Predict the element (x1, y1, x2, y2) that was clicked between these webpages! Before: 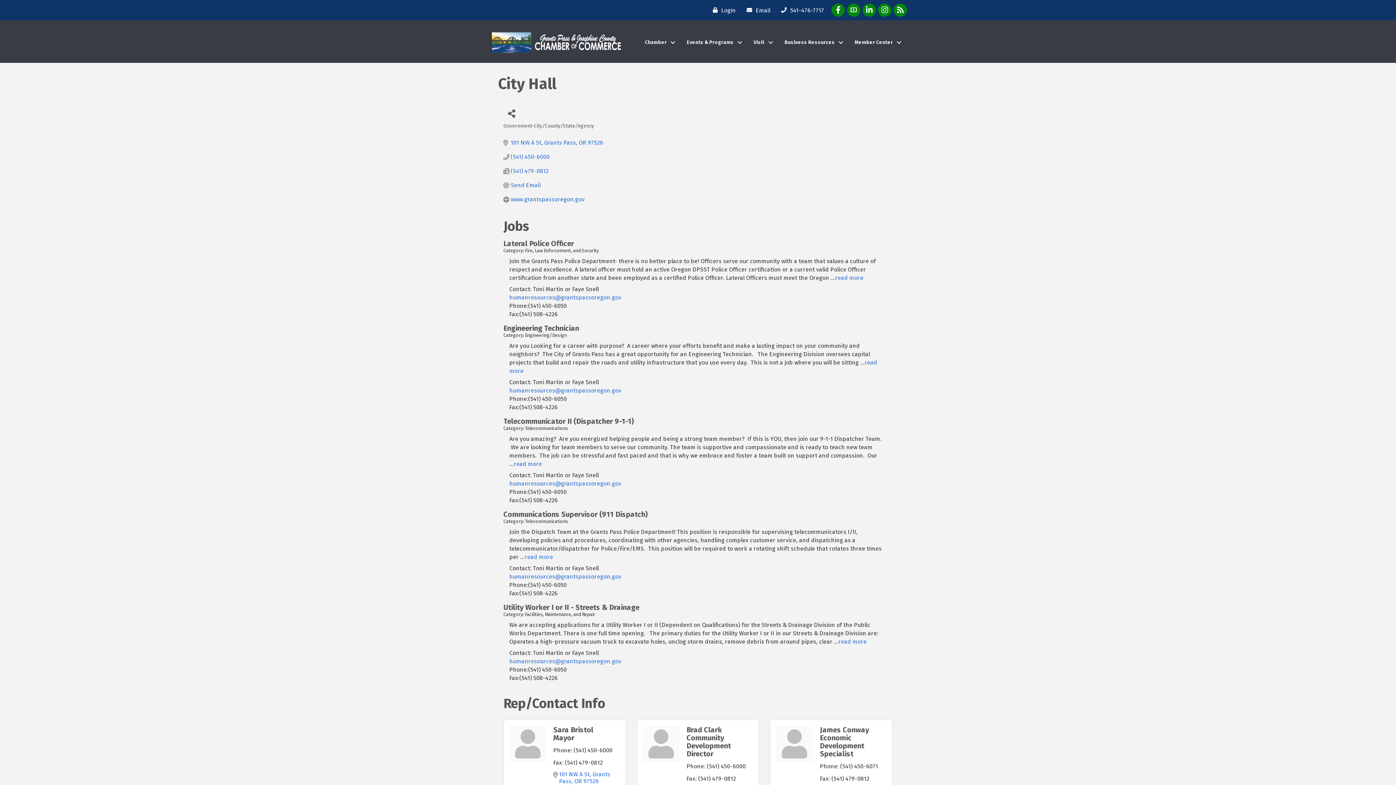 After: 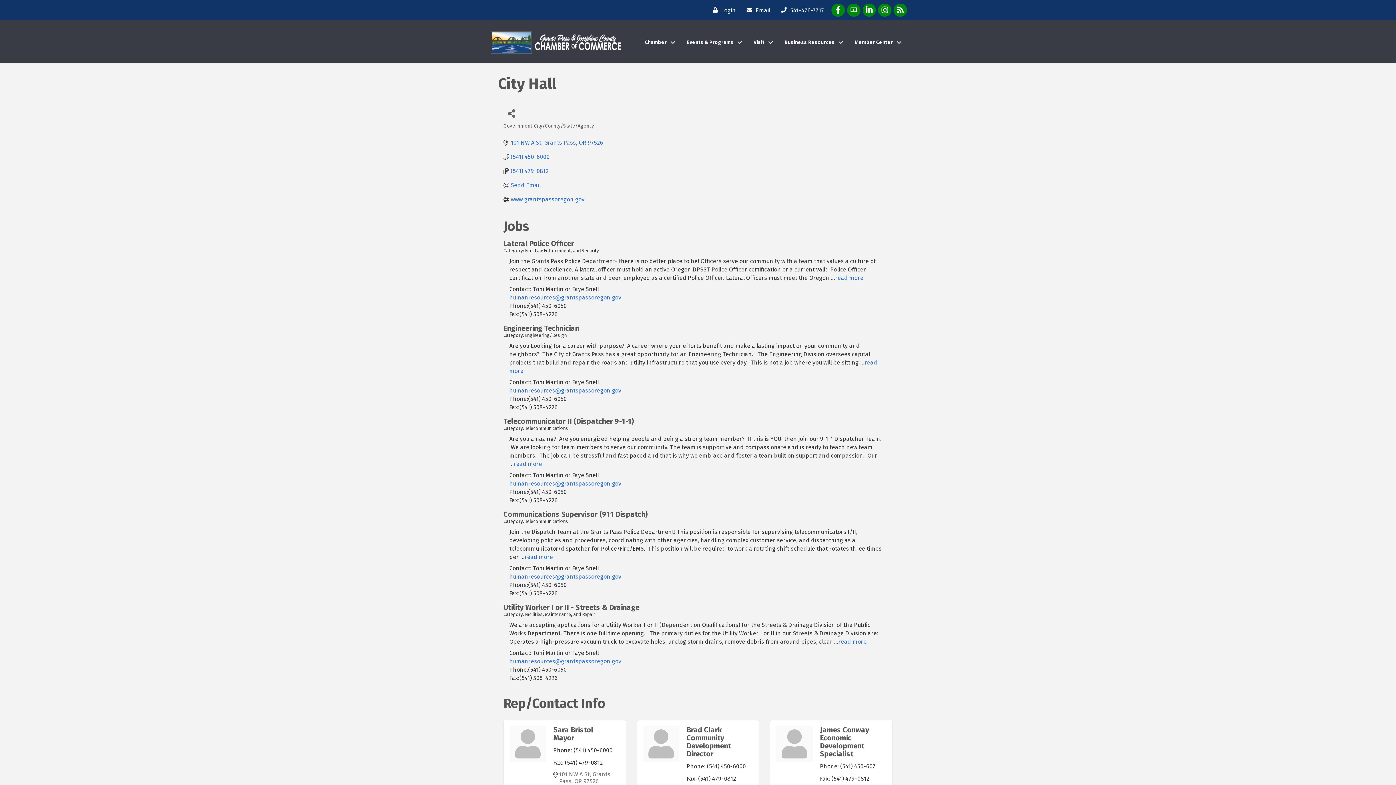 Action: label: 101 NW A St Grants Pass OR 97526 bbox: (559, 771, 619, 785)